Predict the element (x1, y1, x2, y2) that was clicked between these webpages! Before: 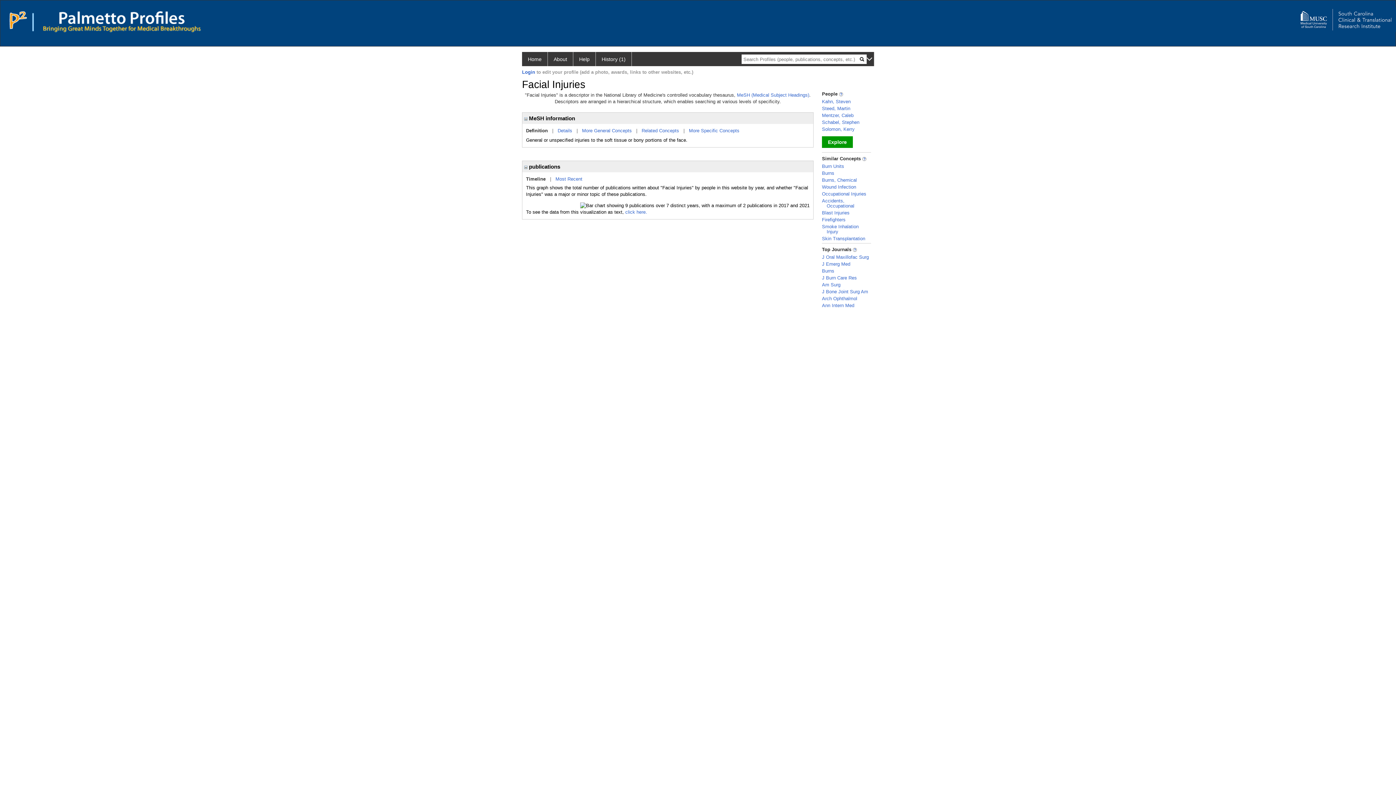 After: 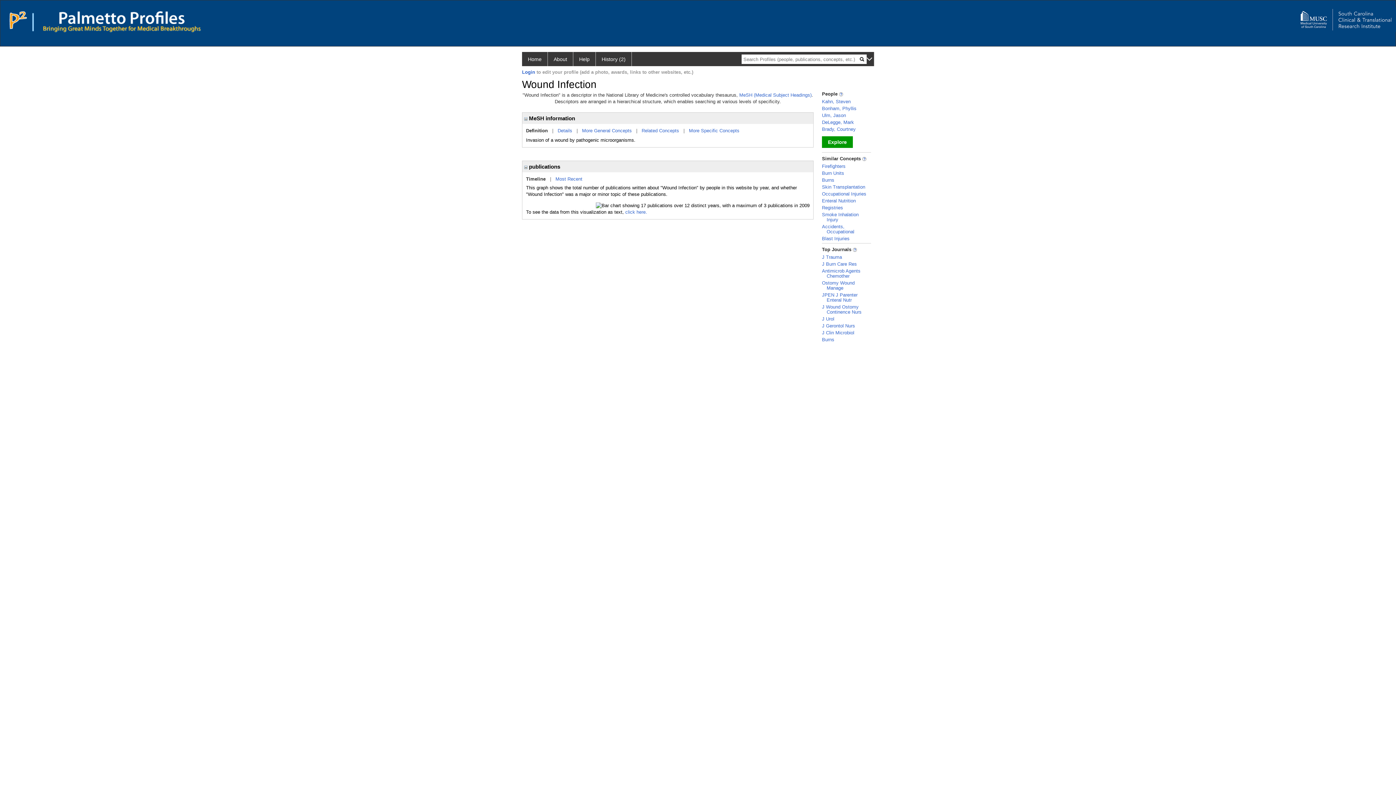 Action: label: Wound Infection bbox: (822, 184, 856, 189)